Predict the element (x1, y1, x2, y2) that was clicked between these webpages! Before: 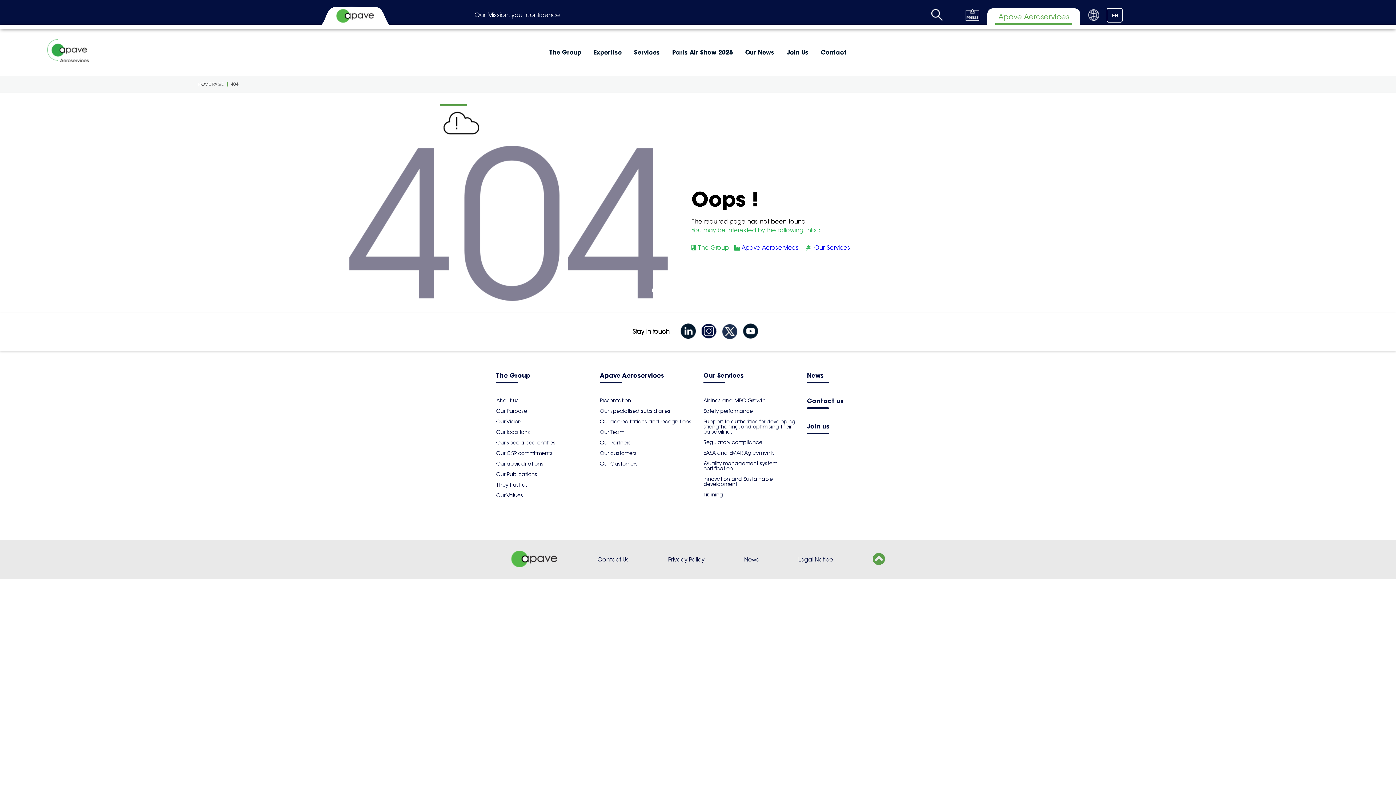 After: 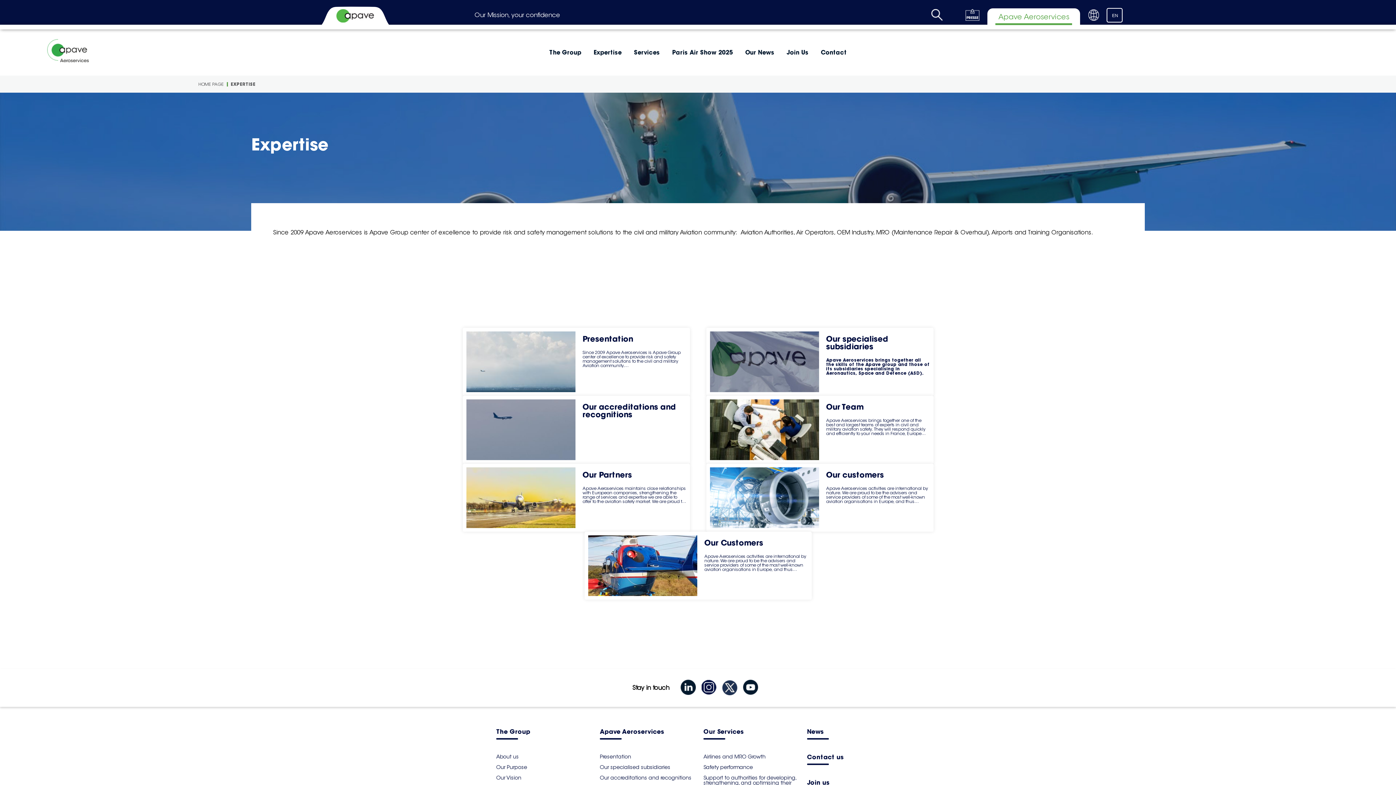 Action: label: Expertise bbox: (589, 45, 626, 59)